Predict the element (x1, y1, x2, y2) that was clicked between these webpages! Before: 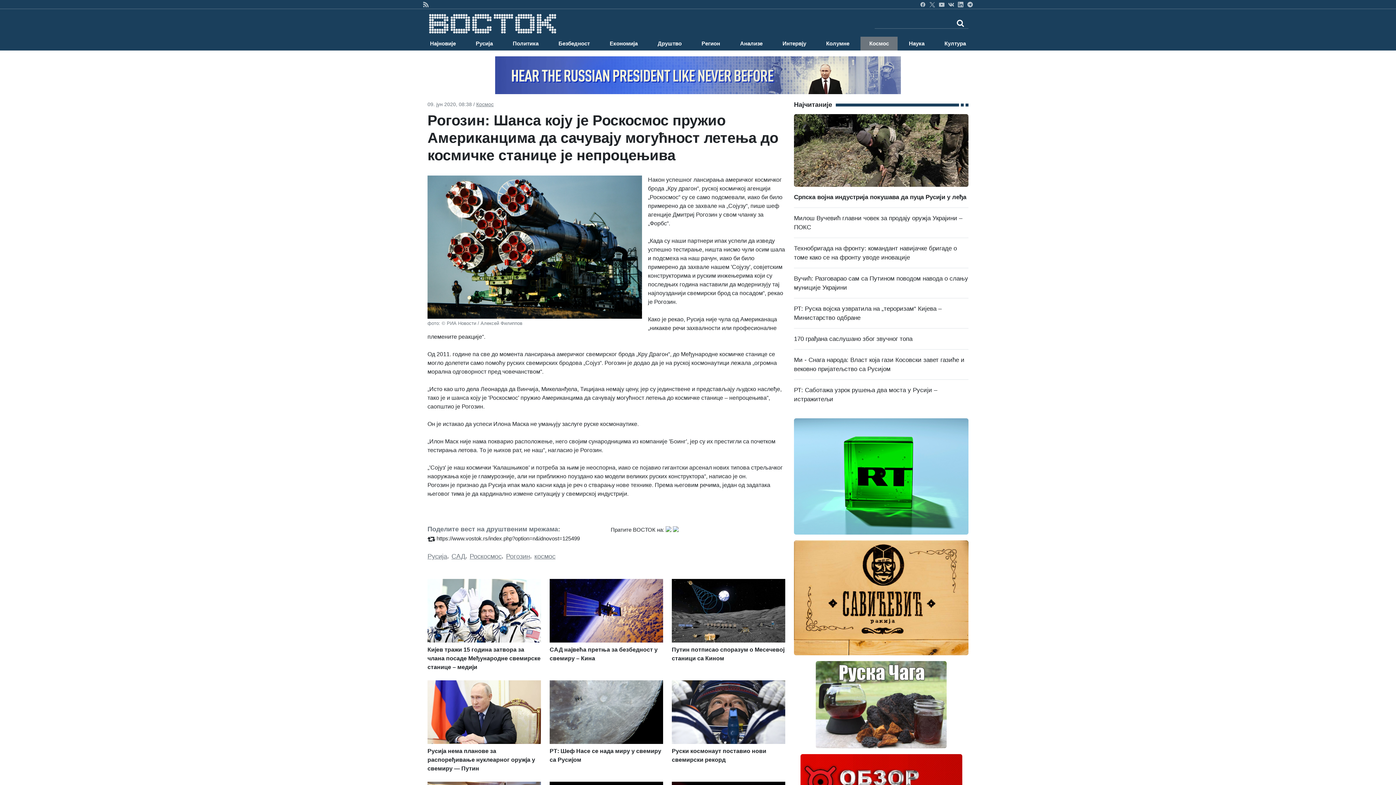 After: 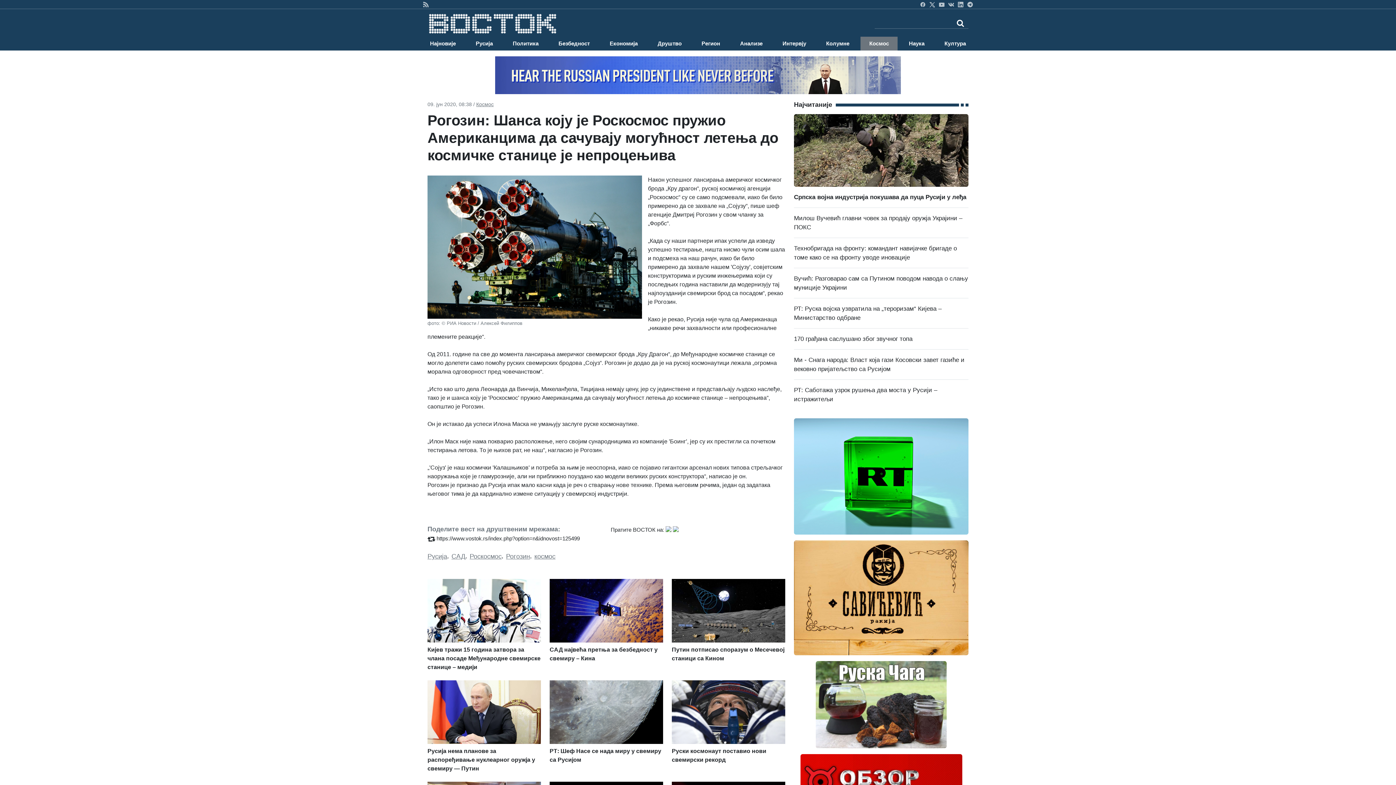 Action: bbox: (929, 1, 935, 6)